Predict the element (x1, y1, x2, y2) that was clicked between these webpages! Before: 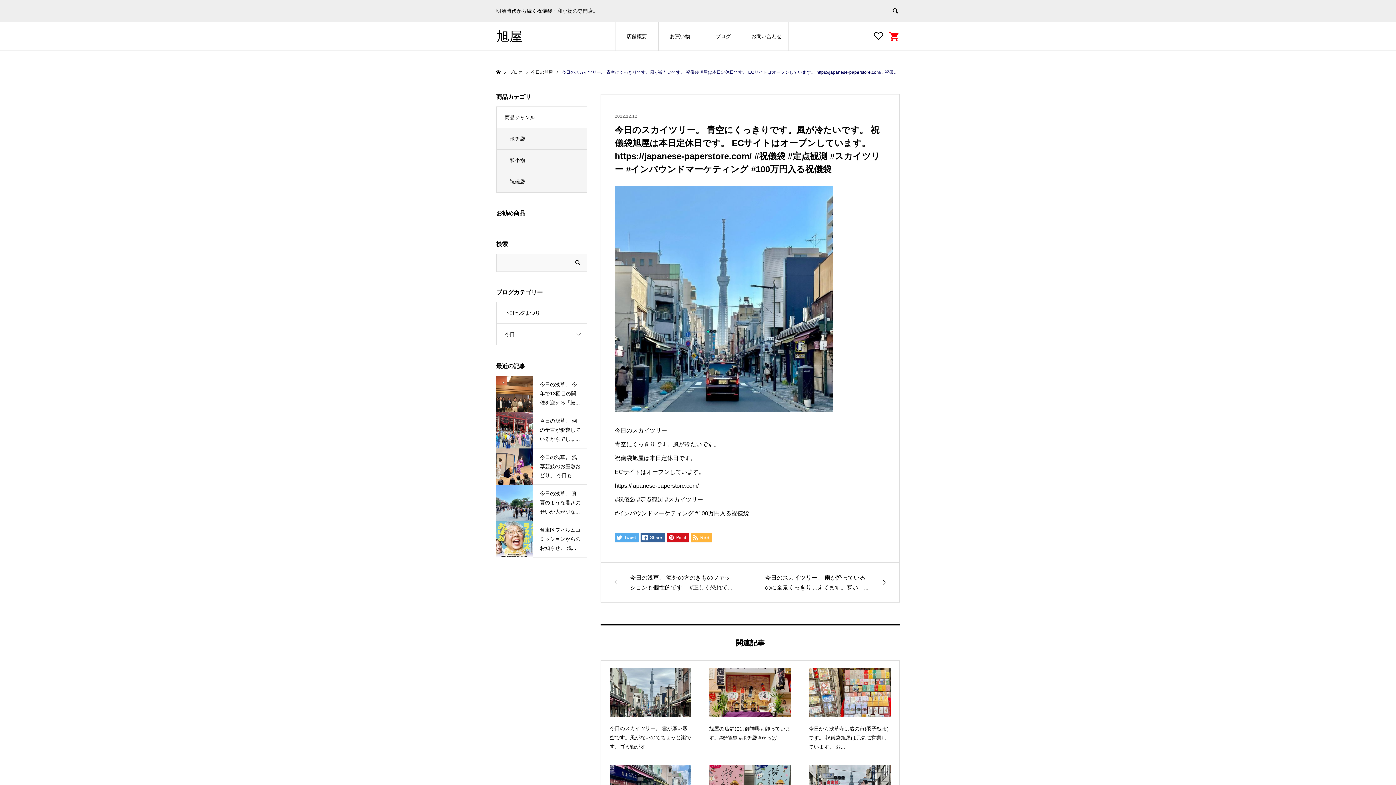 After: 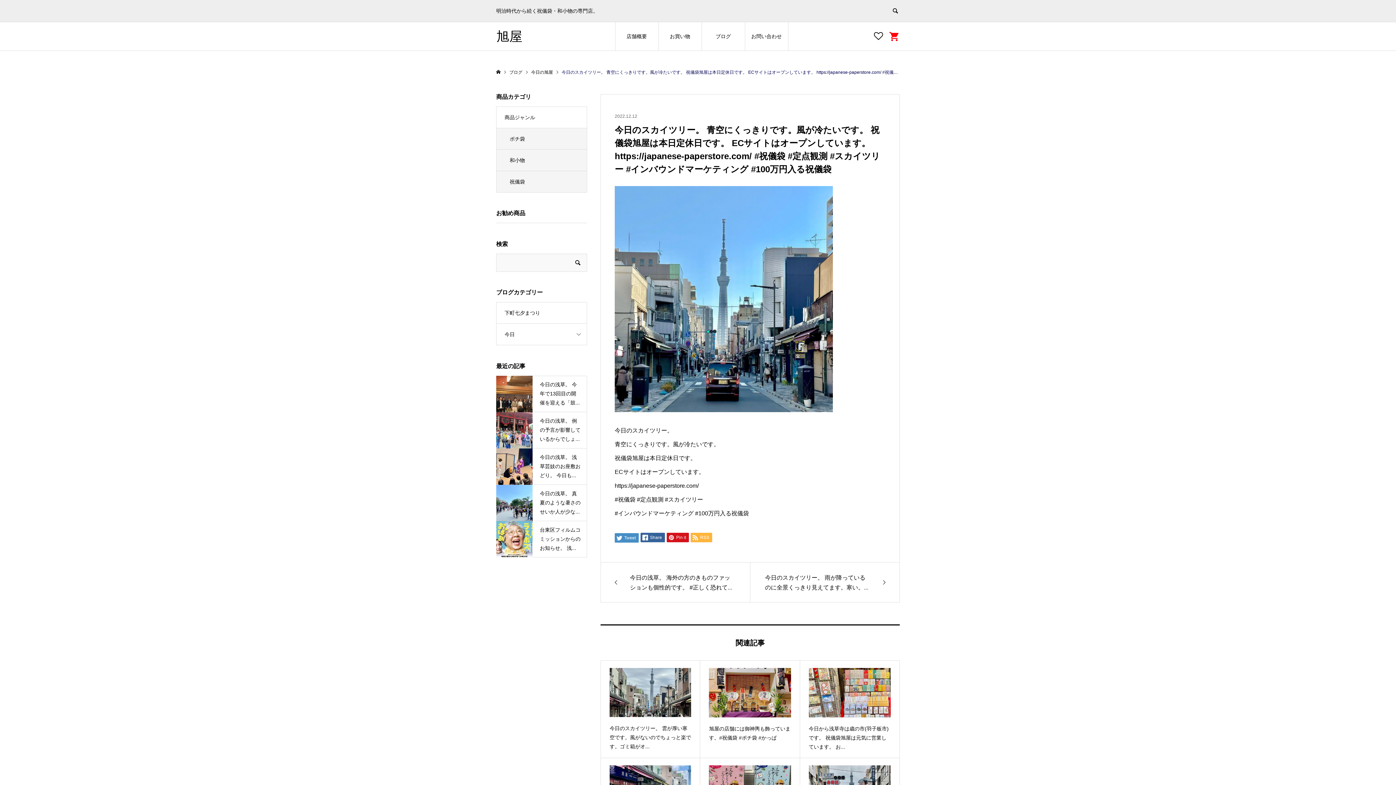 Action: label:  Tweet bbox: (614, 533, 638, 542)